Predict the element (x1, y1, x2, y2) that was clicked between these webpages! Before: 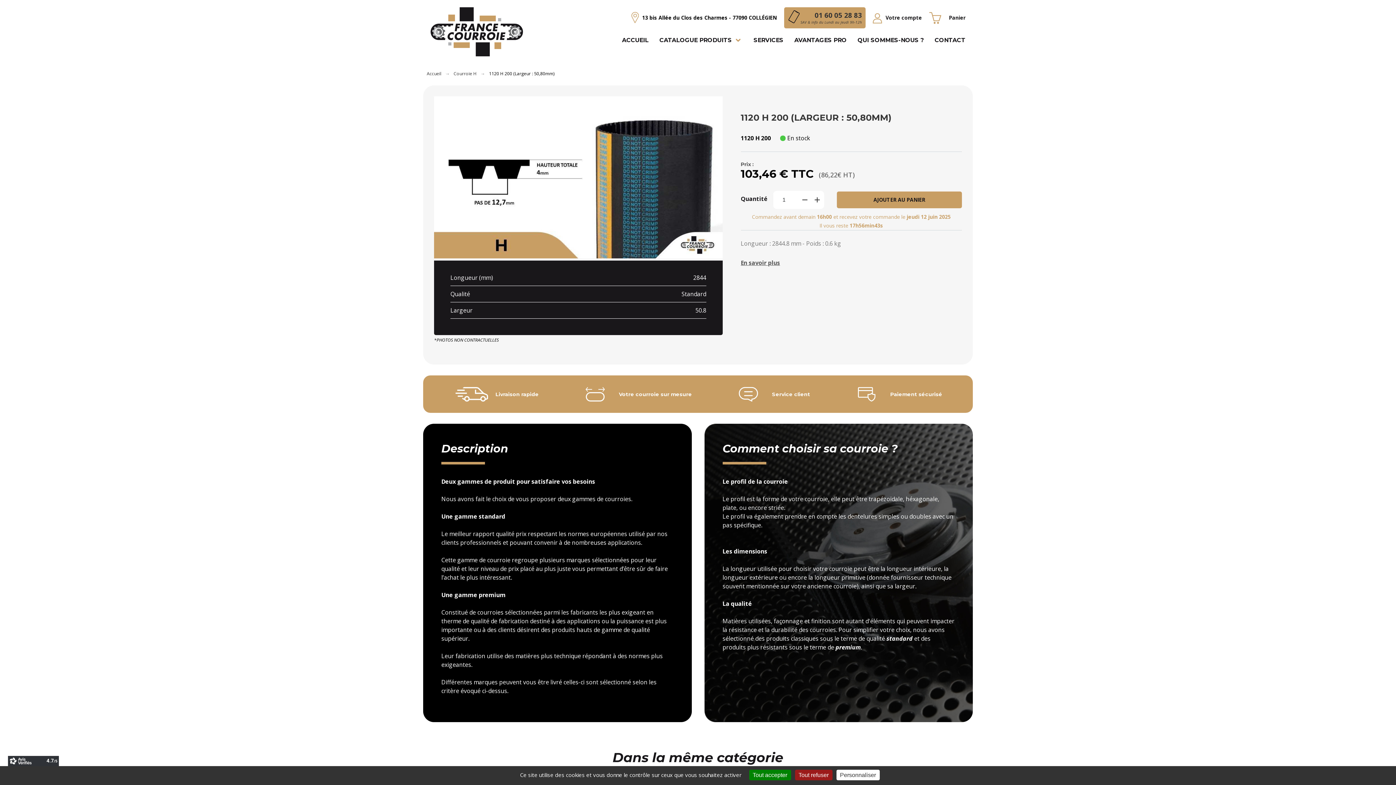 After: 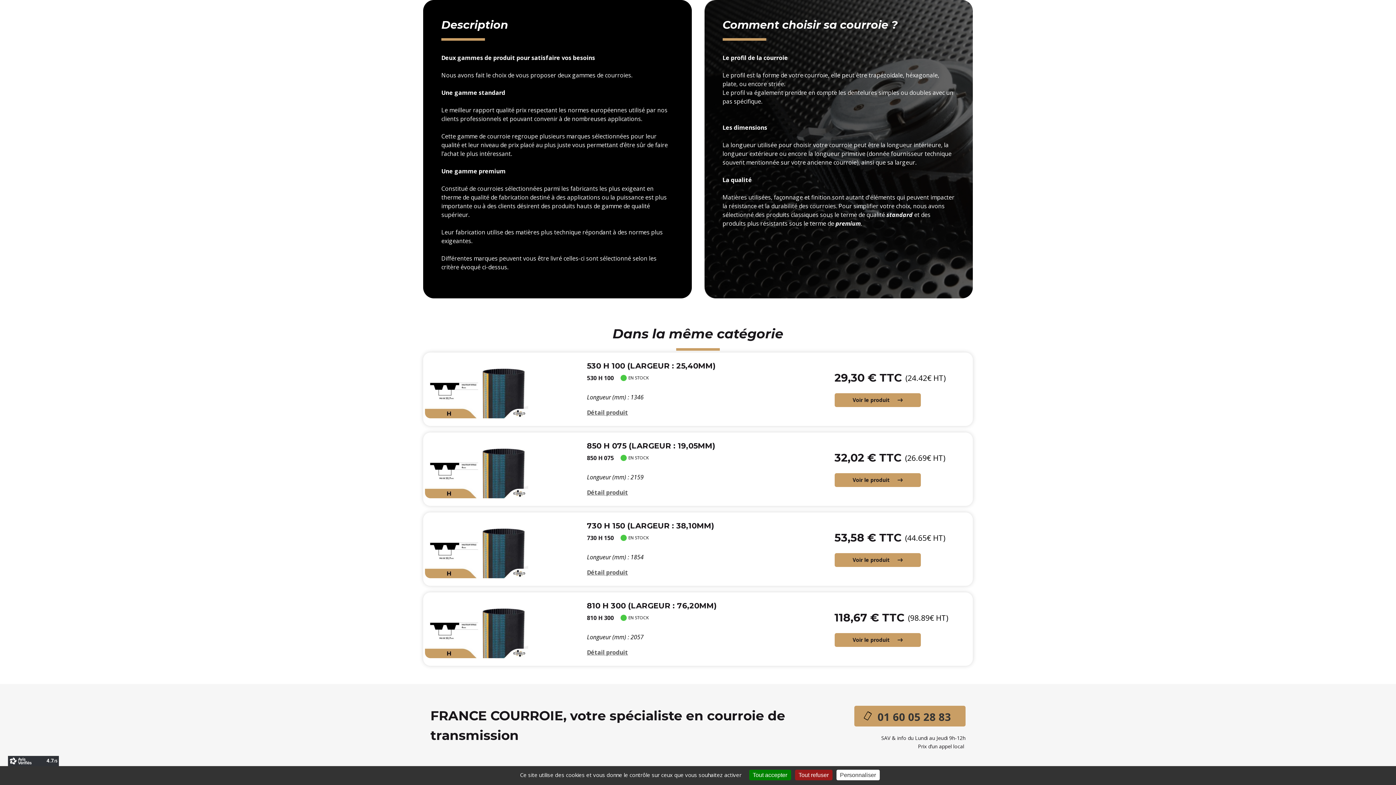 Action: label: En savoir plus bbox: (740, 258, 780, 266)